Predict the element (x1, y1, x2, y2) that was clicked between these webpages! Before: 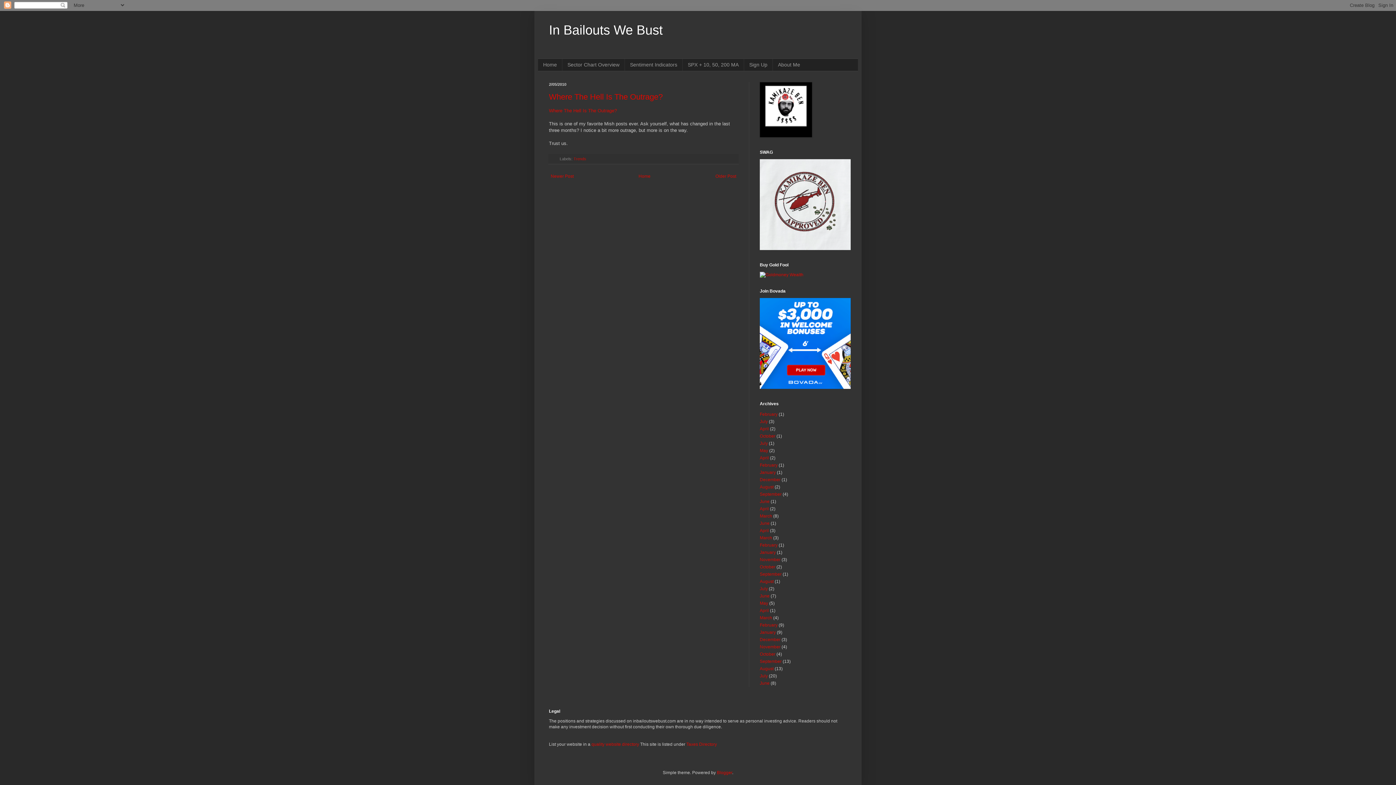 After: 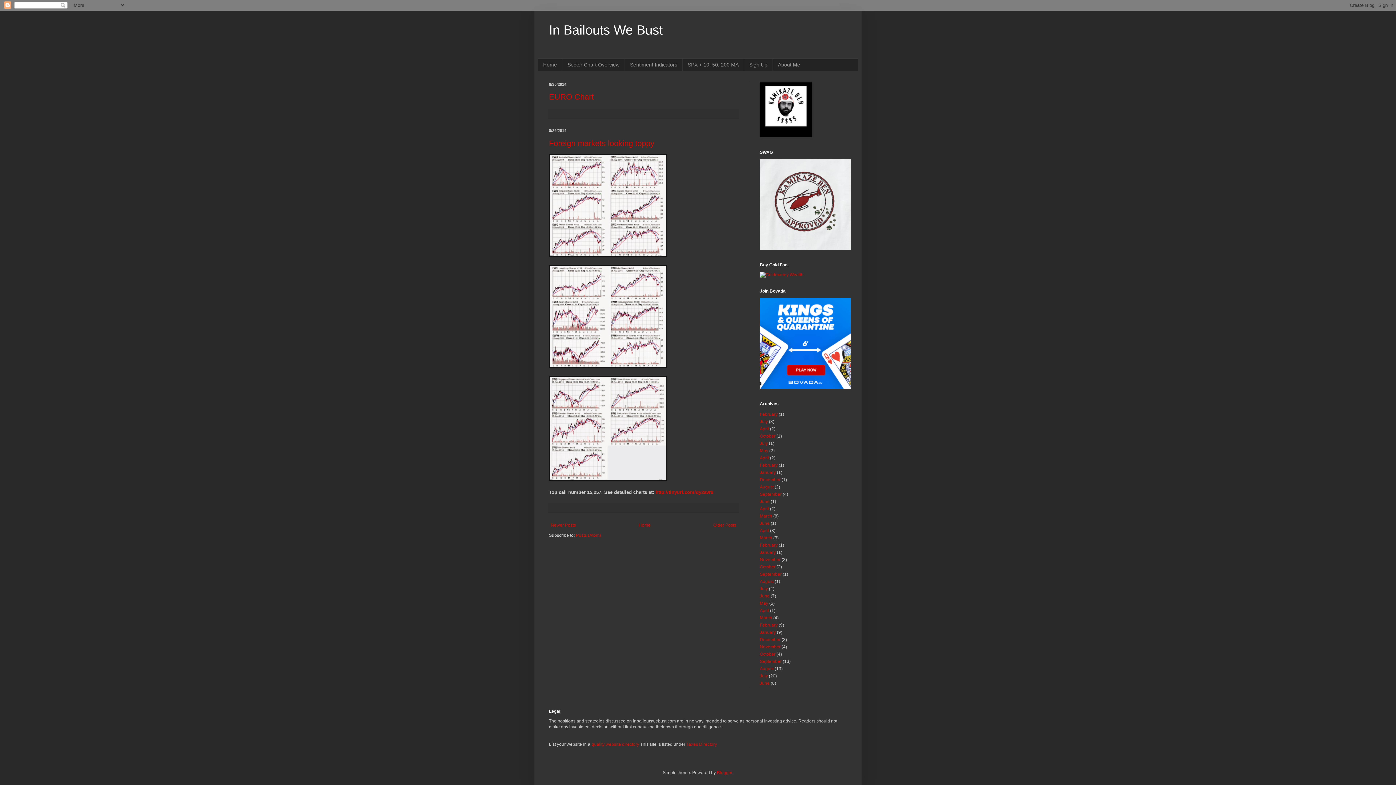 Action: bbox: (760, 484, 773, 489) label: August